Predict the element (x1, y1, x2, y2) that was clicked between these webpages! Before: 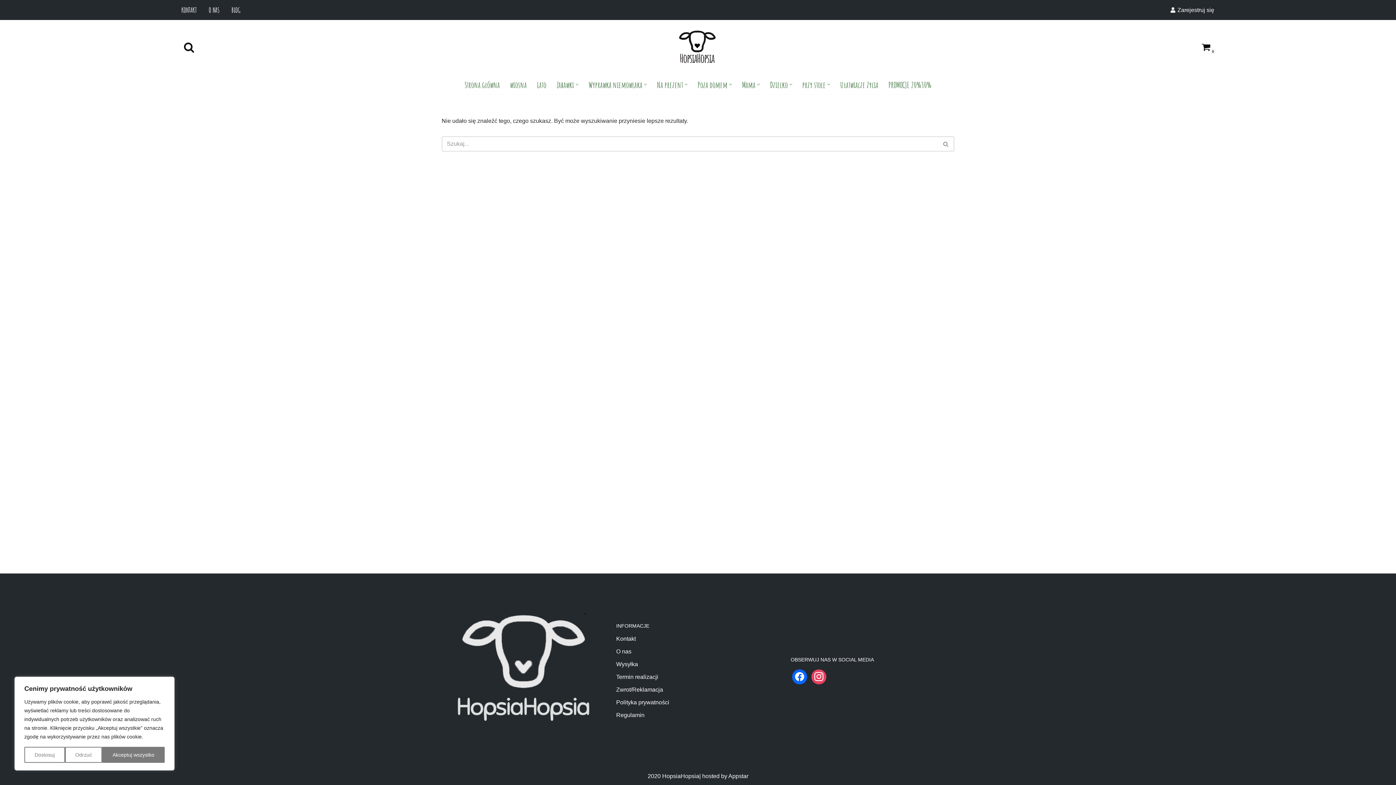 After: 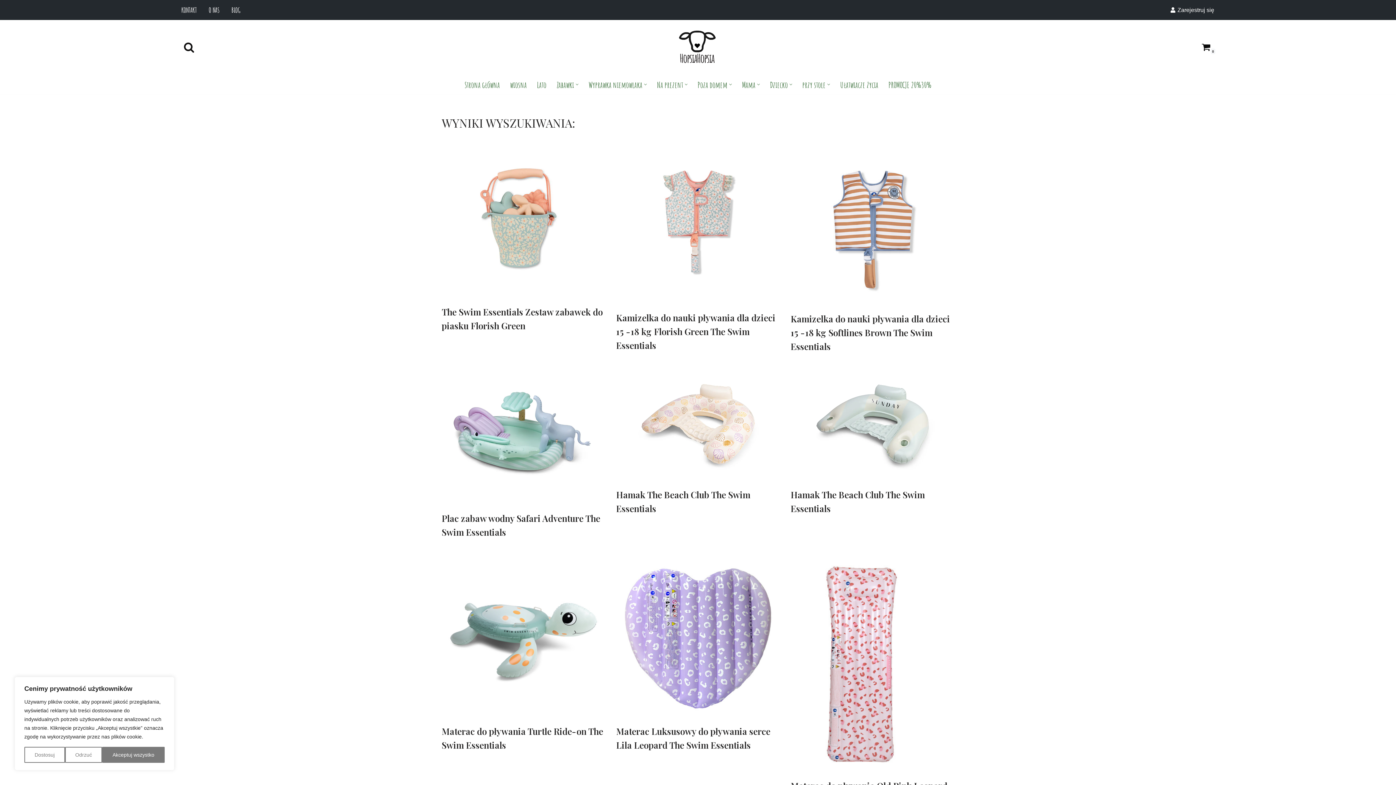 Action: bbox: (938, 136, 954, 151) label: Szukaj